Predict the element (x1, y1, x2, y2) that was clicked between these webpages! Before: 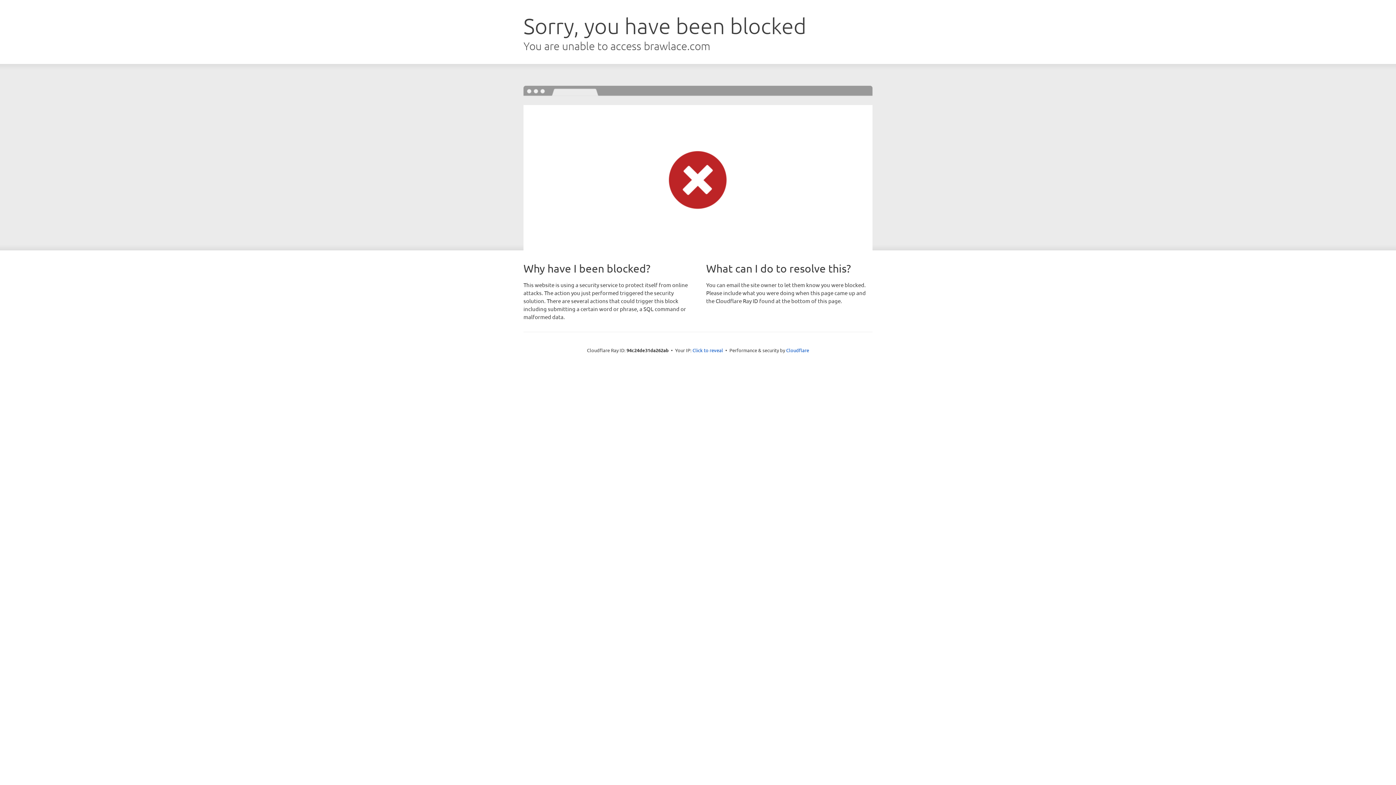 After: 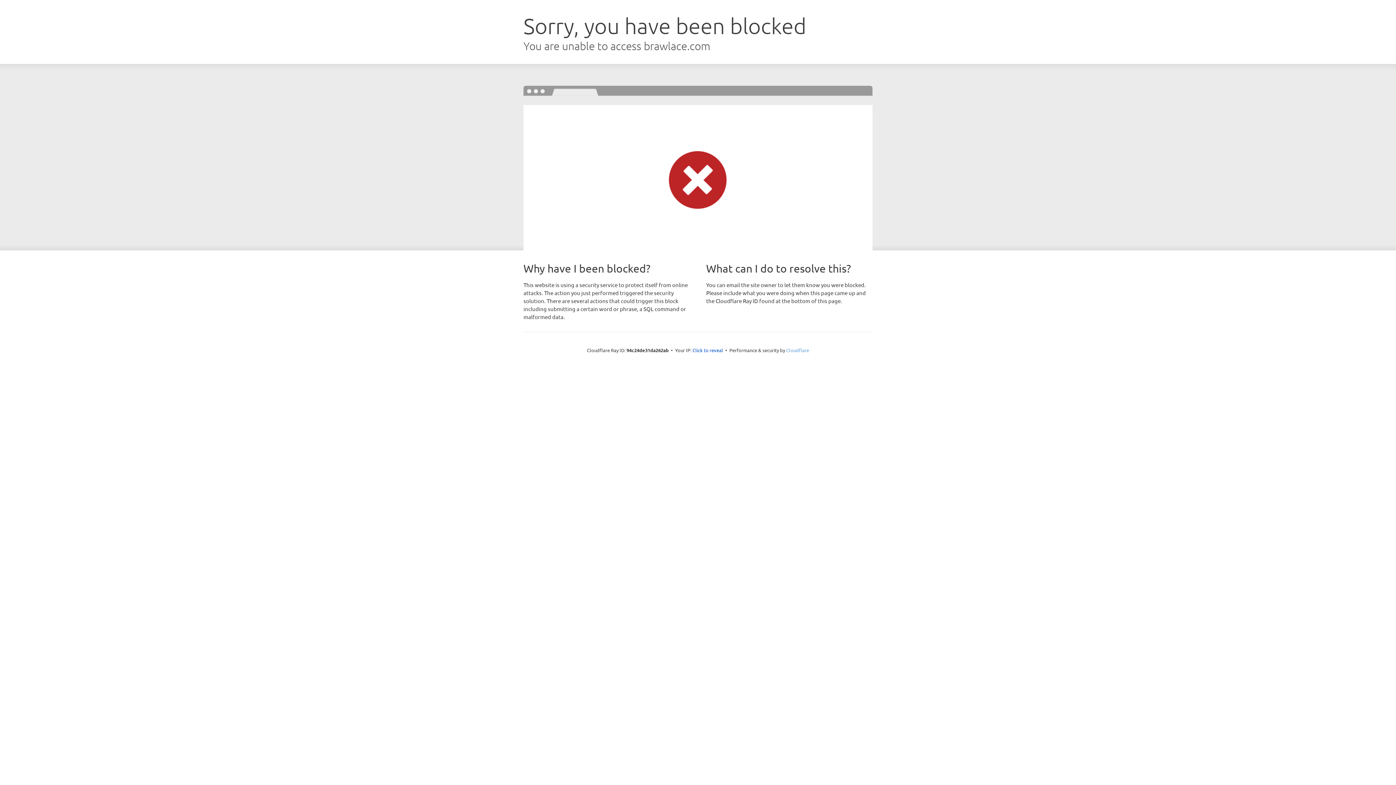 Action: label: Cloudflare bbox: (786, 347, 809, 353)